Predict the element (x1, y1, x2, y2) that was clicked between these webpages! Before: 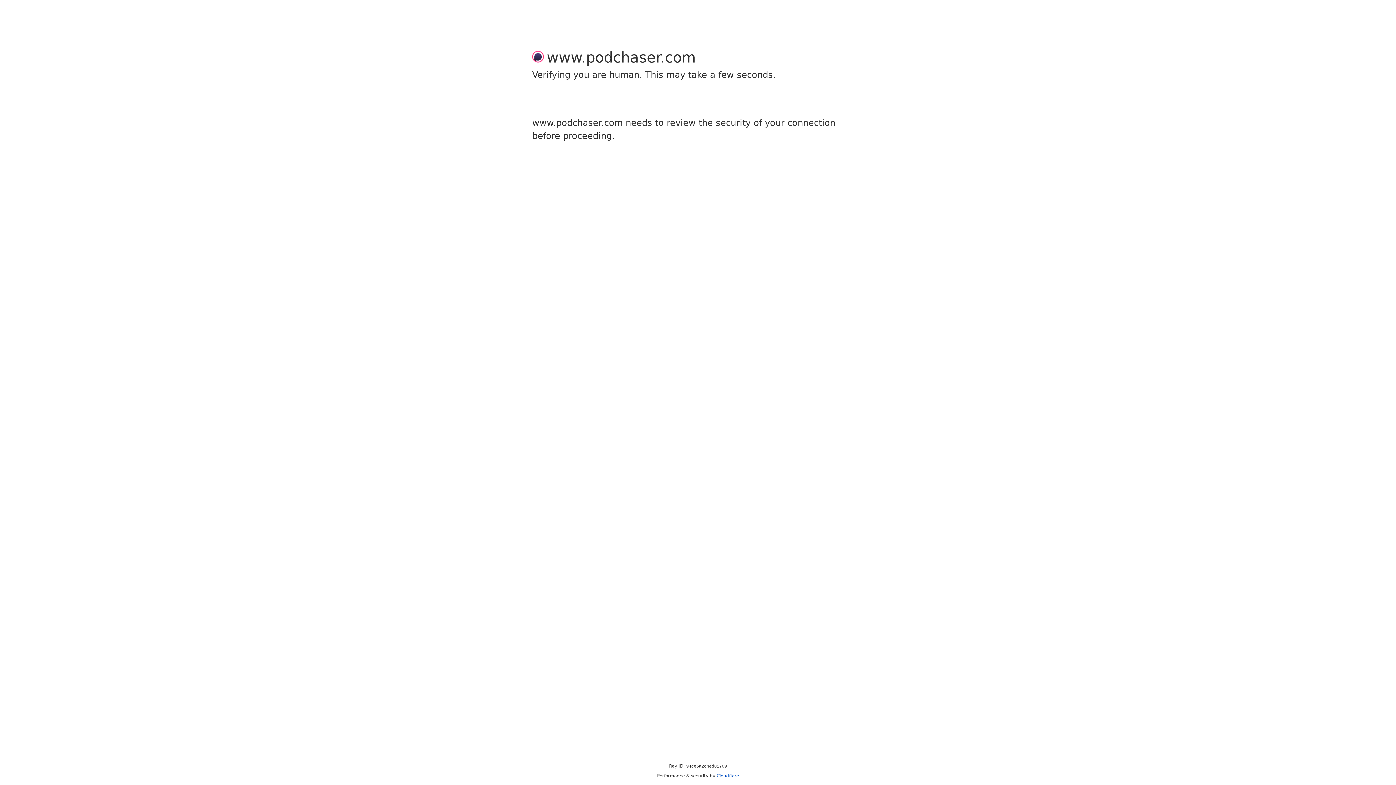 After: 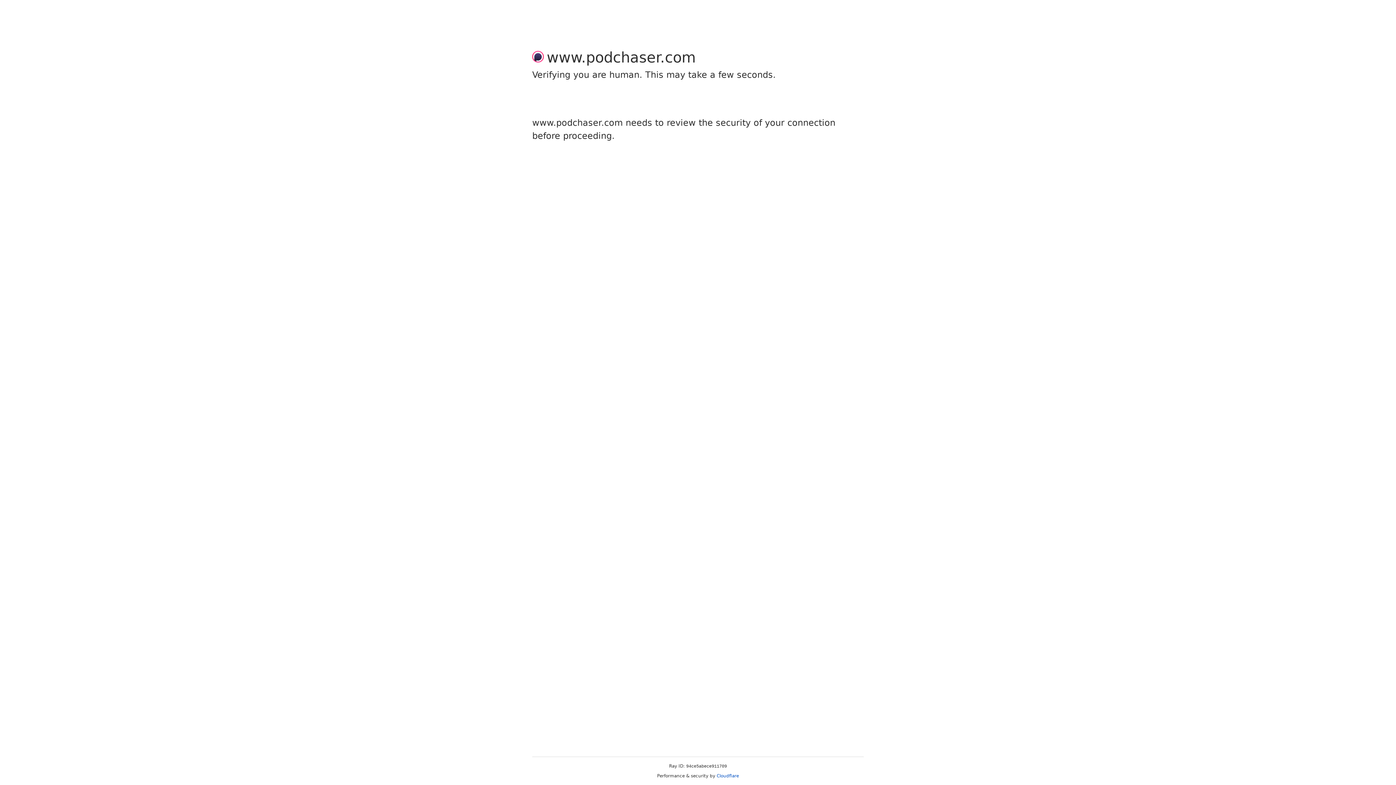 Action: bbox: (716, 773, 739, 778) label: Cloudflare